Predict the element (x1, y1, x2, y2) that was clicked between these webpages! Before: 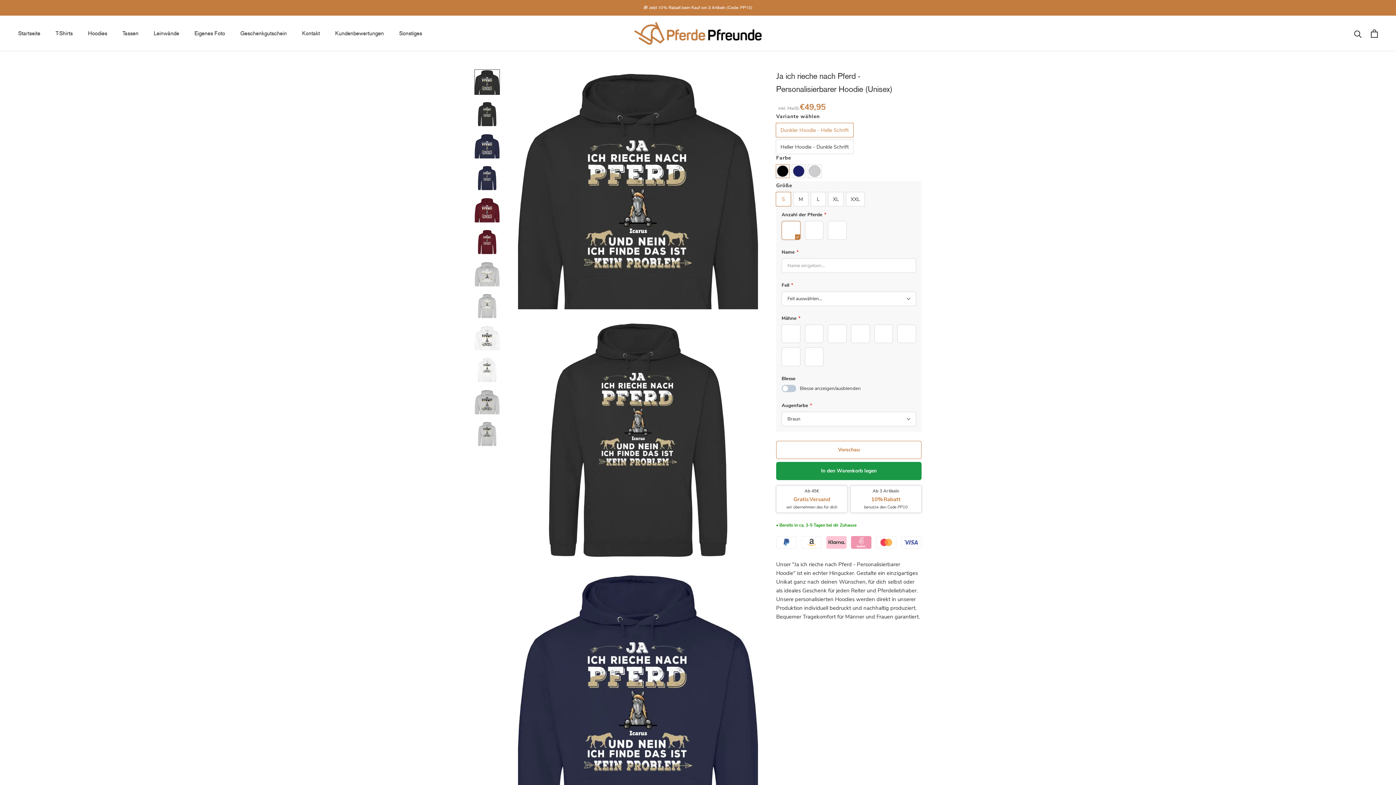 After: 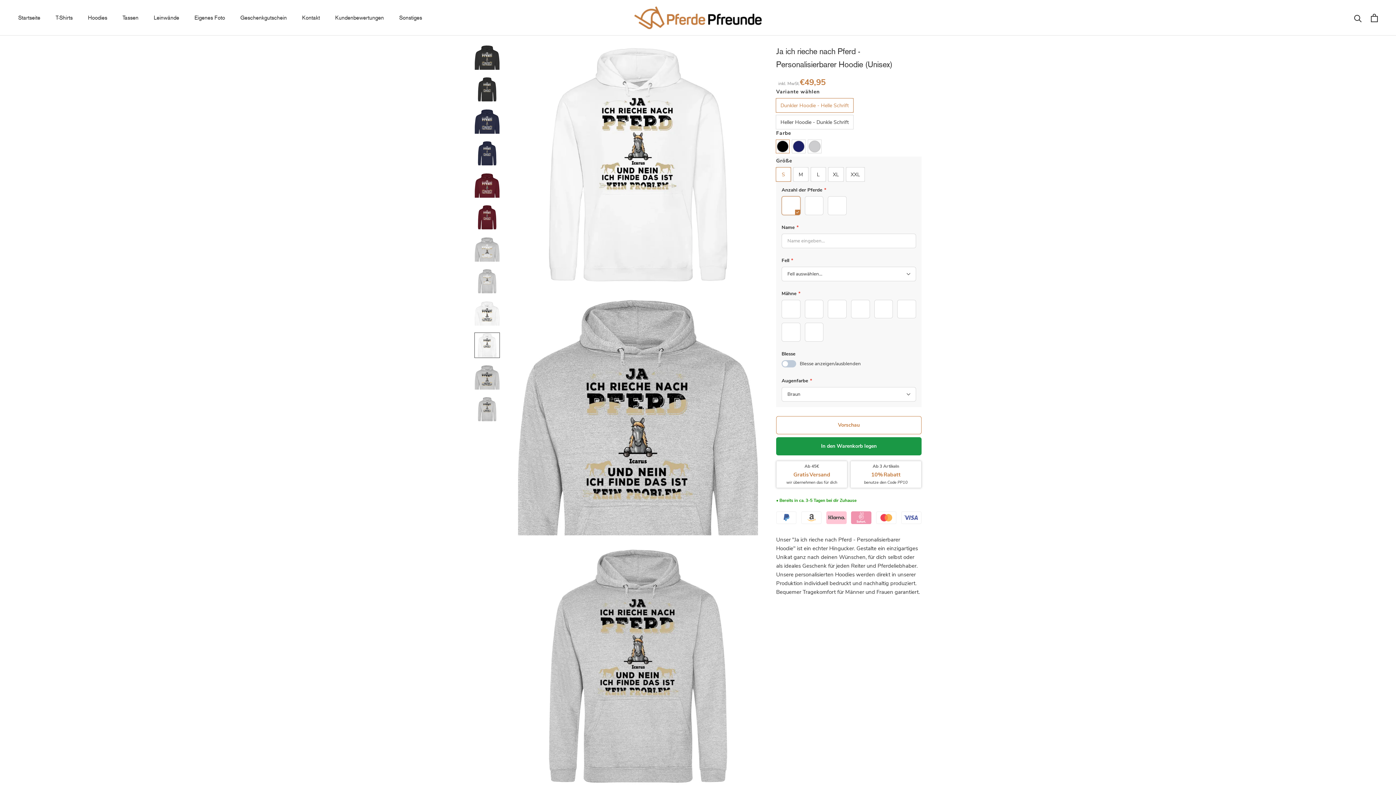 Action: bbox: (474, 357, 500, 382)